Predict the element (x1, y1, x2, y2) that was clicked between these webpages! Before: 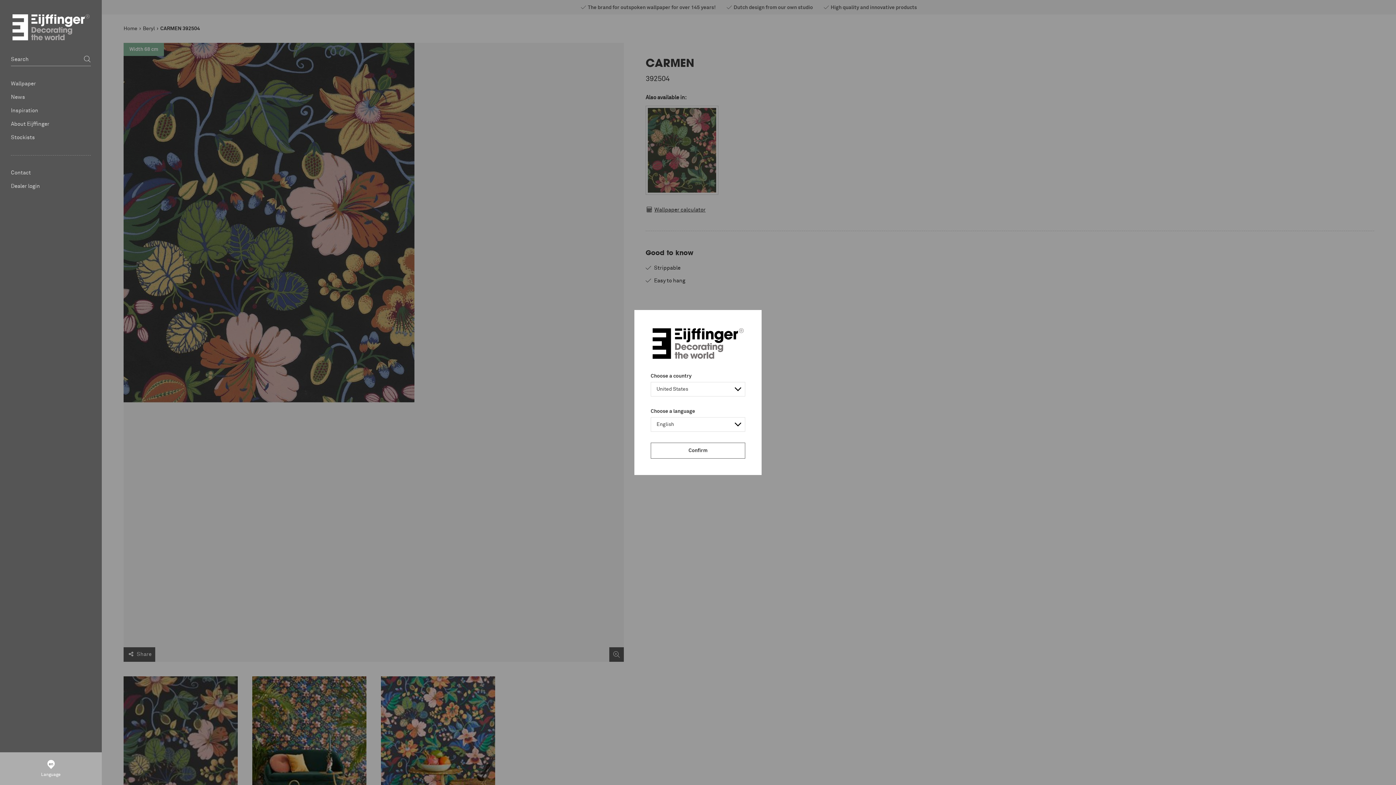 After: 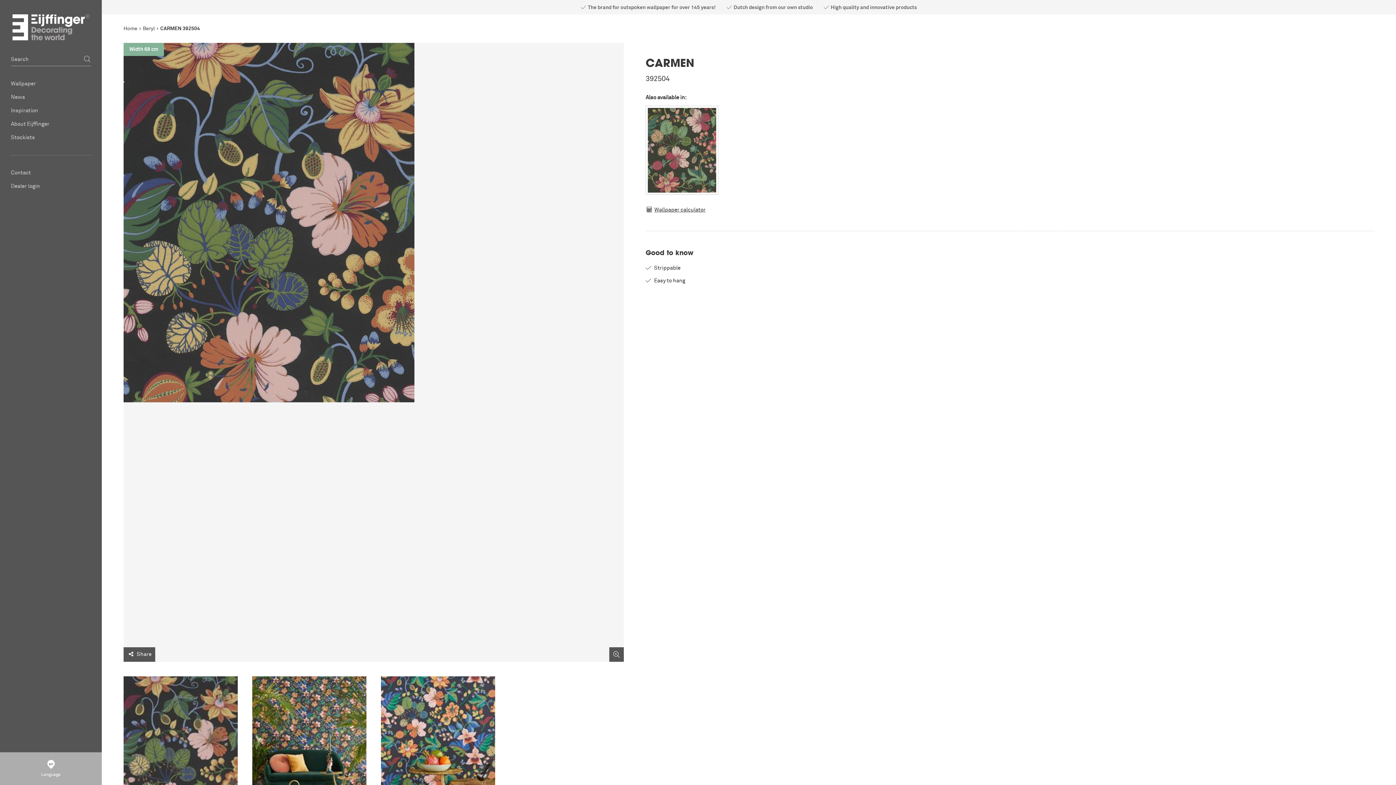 Action: bbox: (898, 761, 927, 777) label:  Close